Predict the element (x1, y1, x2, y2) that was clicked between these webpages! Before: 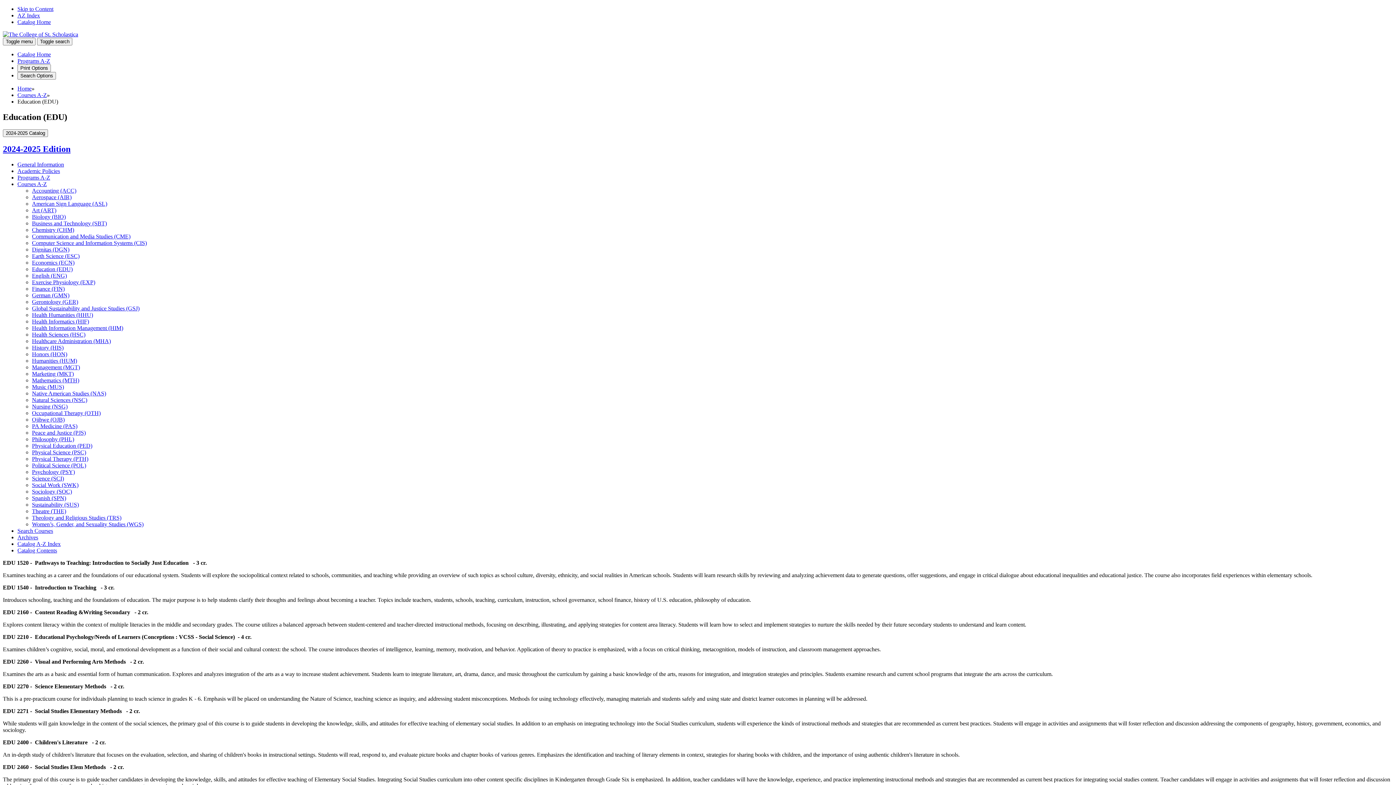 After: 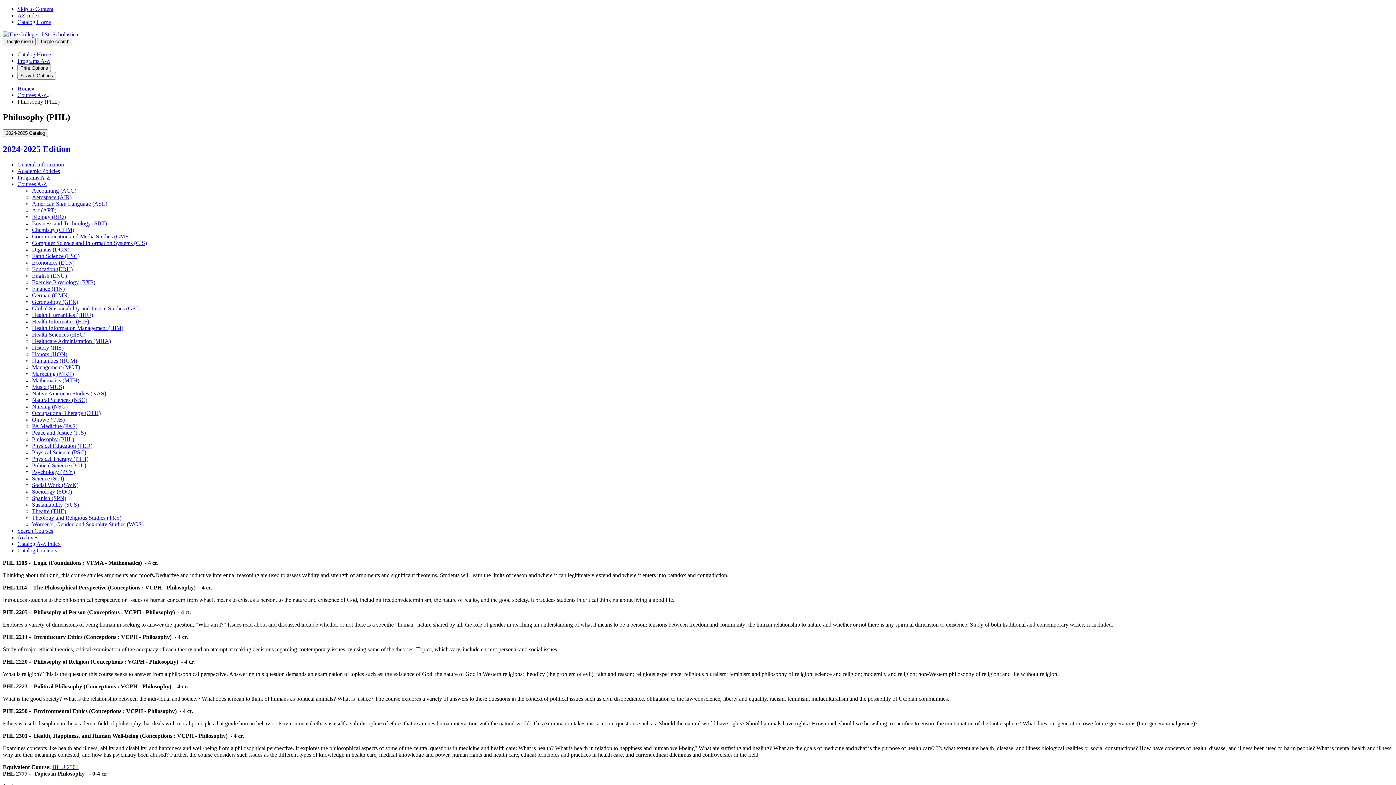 Action: bbox: (32, 436, 74, 442) label: Philosophy (PHL)